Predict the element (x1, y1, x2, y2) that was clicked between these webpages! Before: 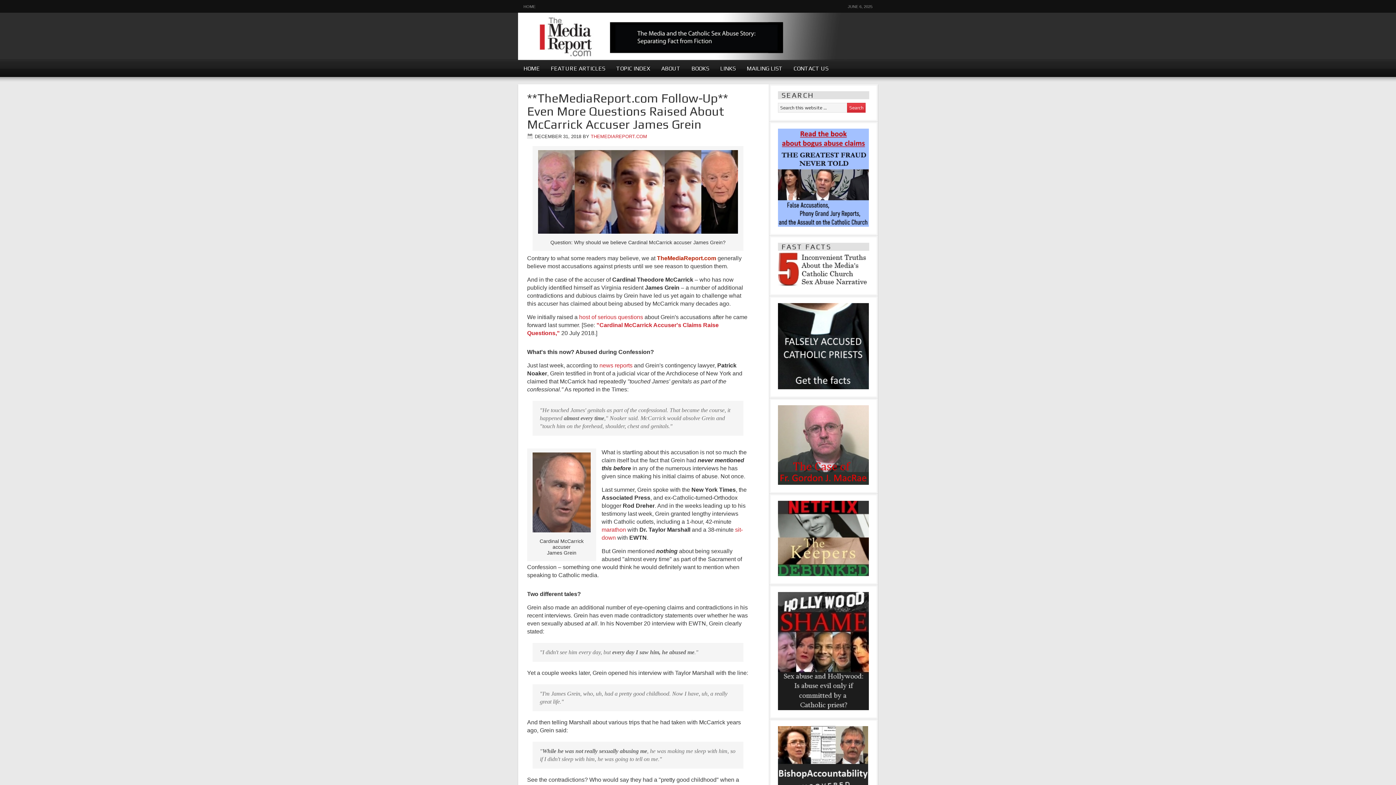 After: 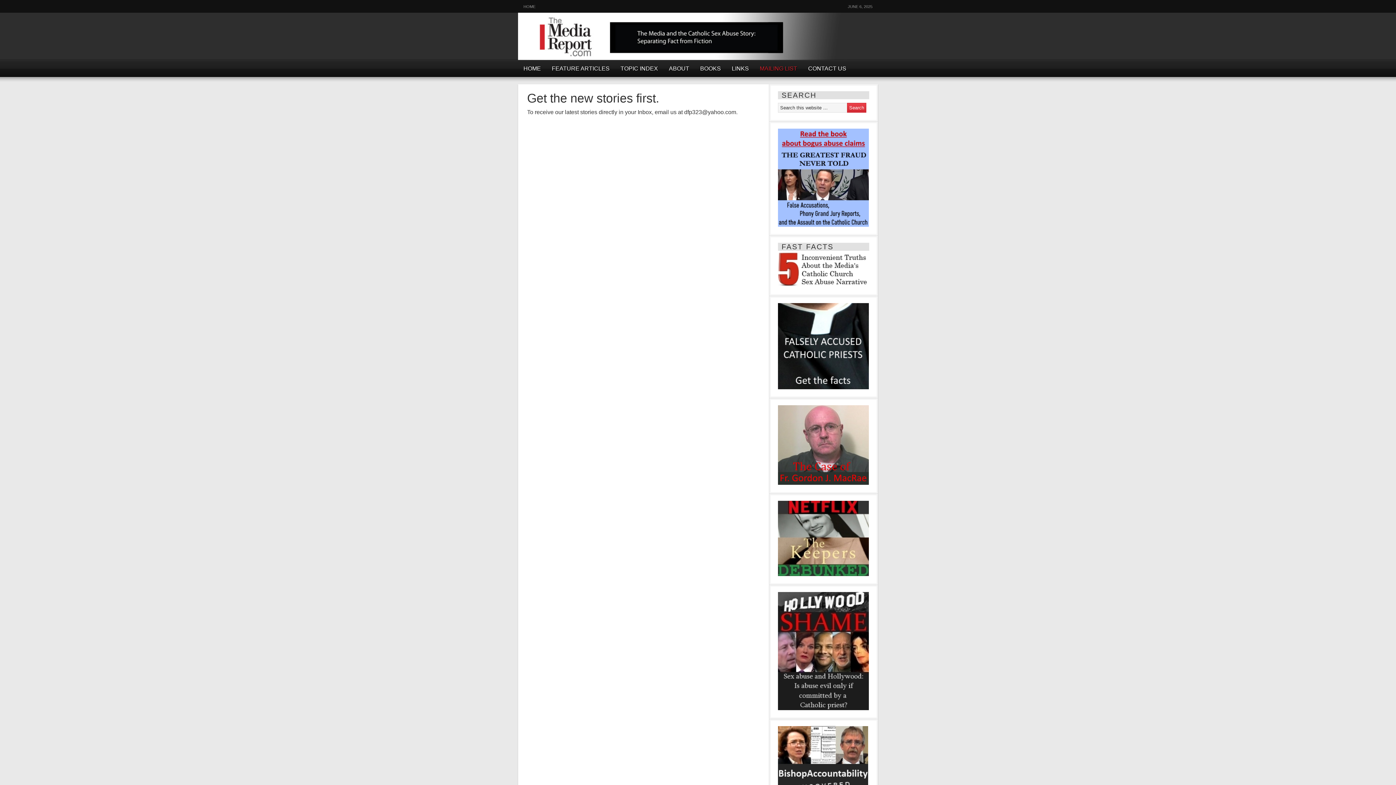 Action: label: MAILING LIST bbox: (741, 60, 788, 76)